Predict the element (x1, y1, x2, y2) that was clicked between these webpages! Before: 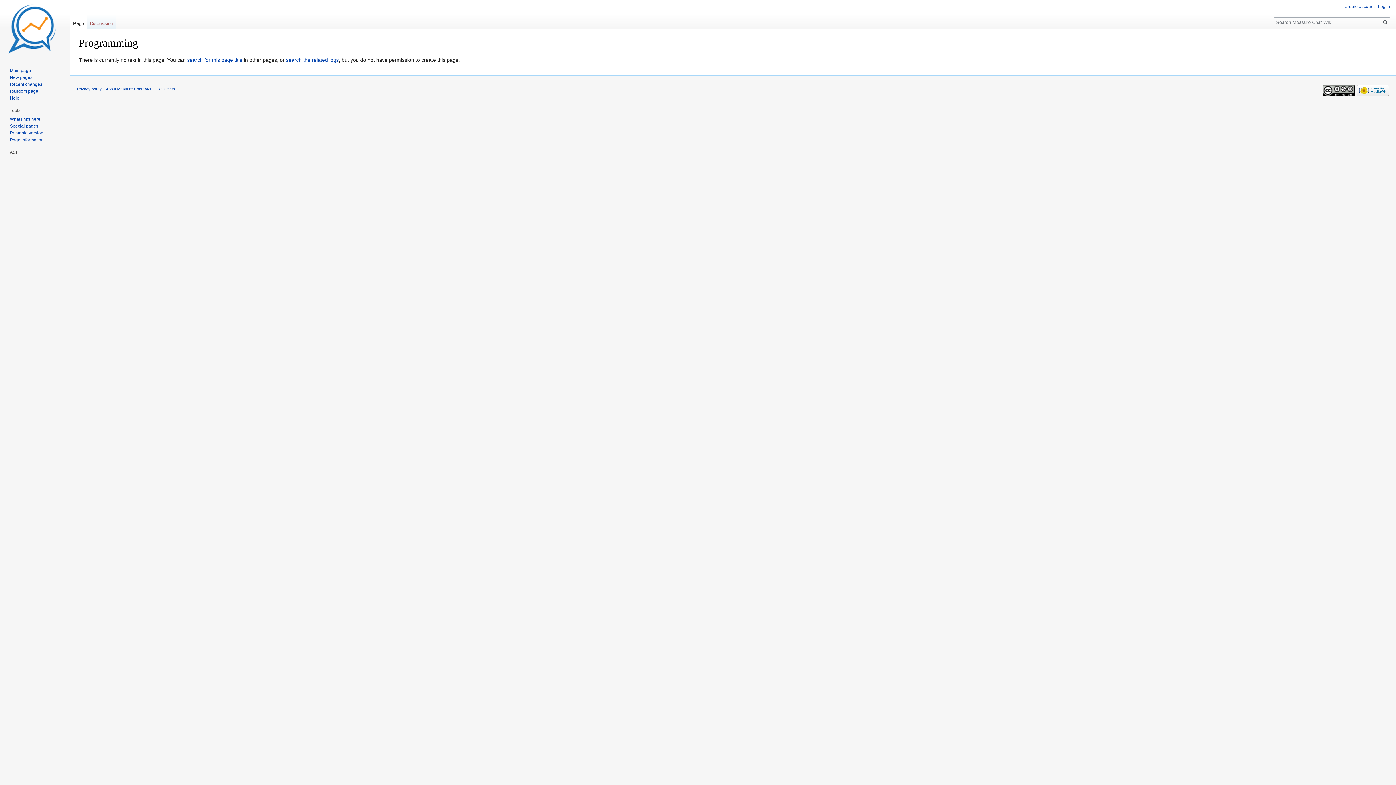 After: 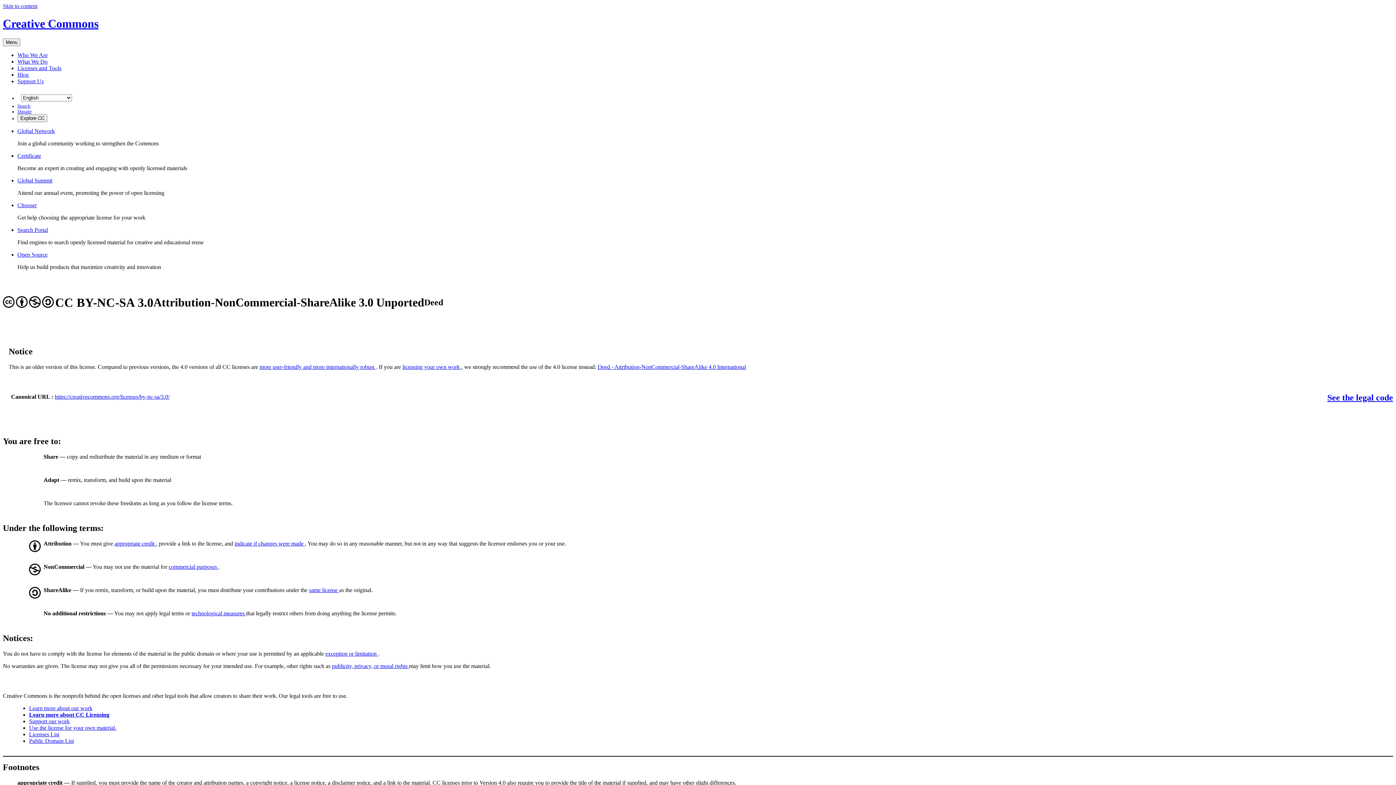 Action: bbox: (1323, 88, 1355, 92)